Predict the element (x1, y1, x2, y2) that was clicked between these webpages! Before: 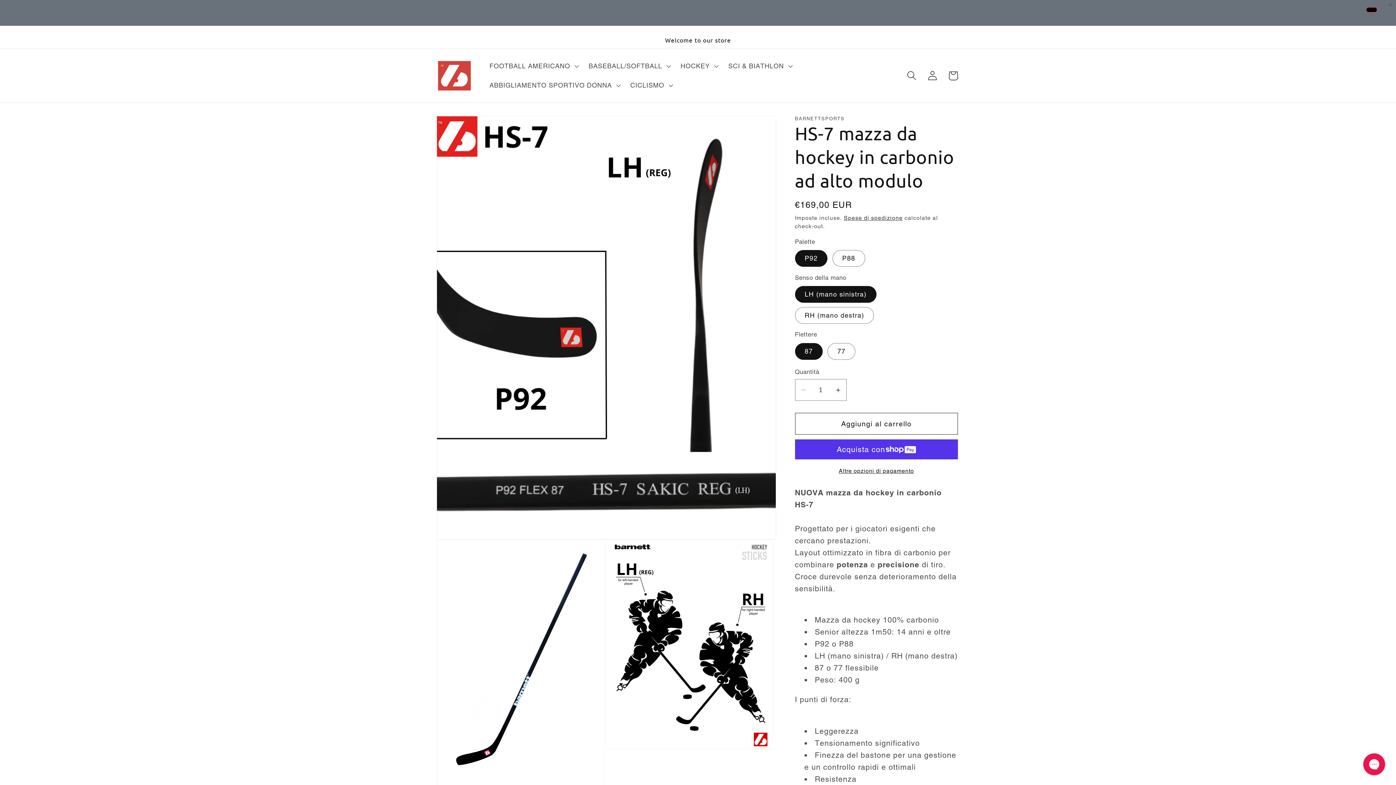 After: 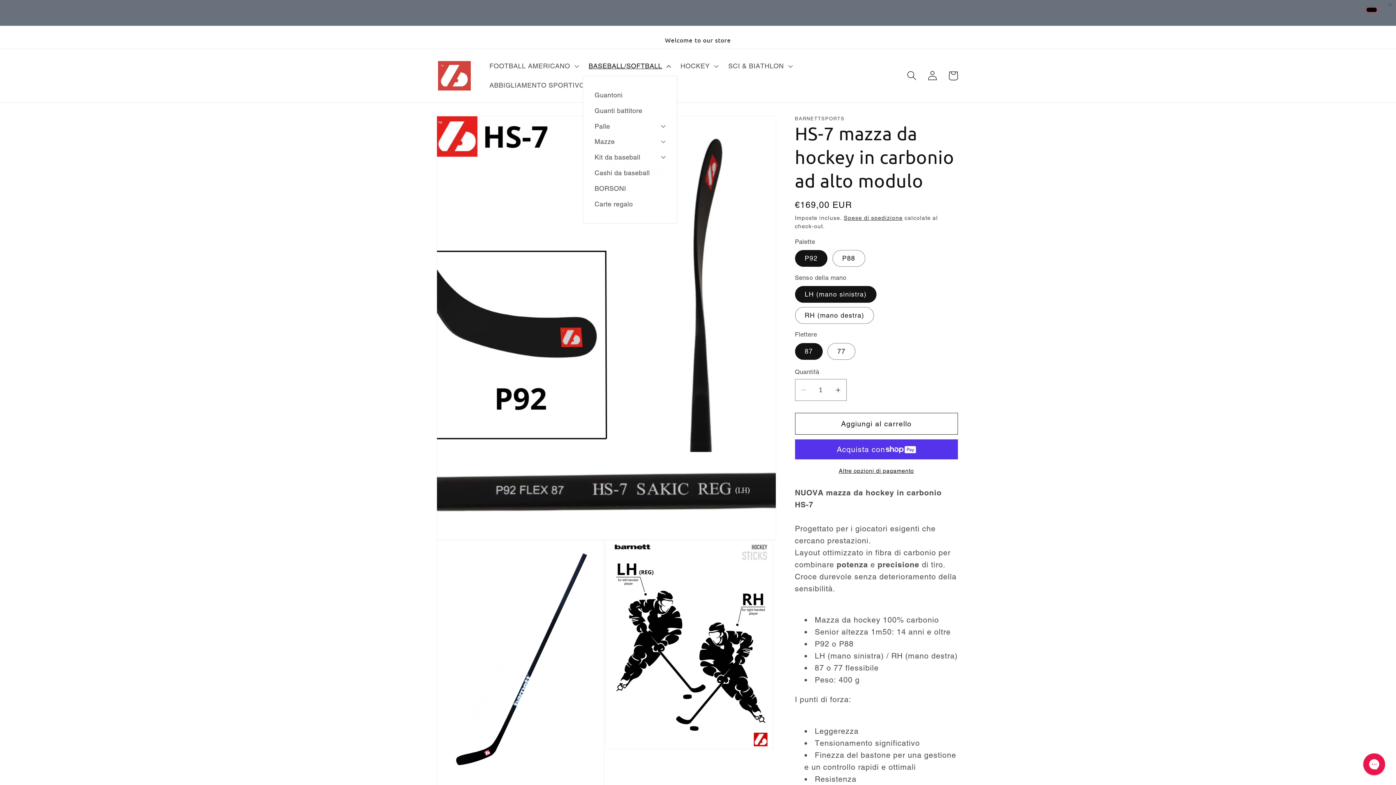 Action: bbox: (583, 56, 675, 75) label: BASEBALL/SOFTBALL